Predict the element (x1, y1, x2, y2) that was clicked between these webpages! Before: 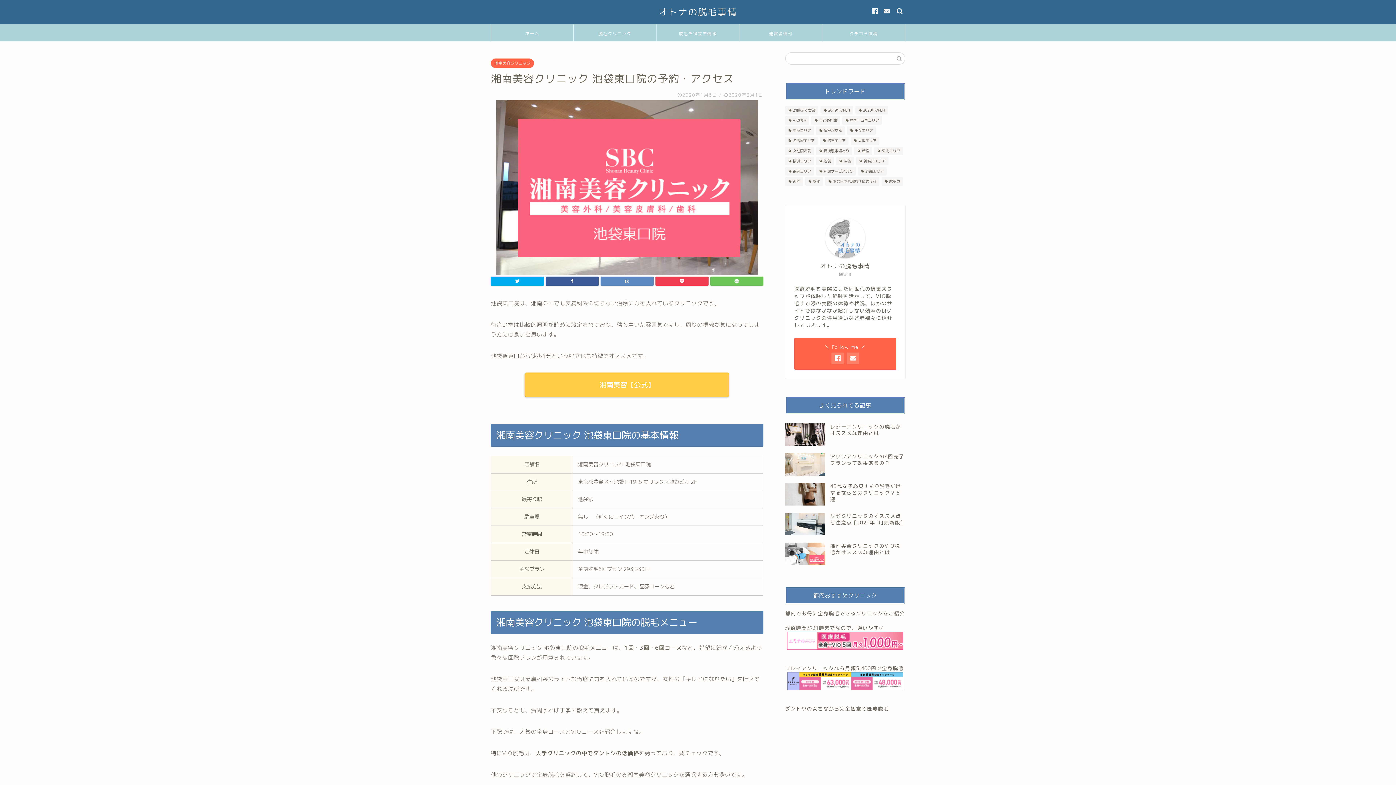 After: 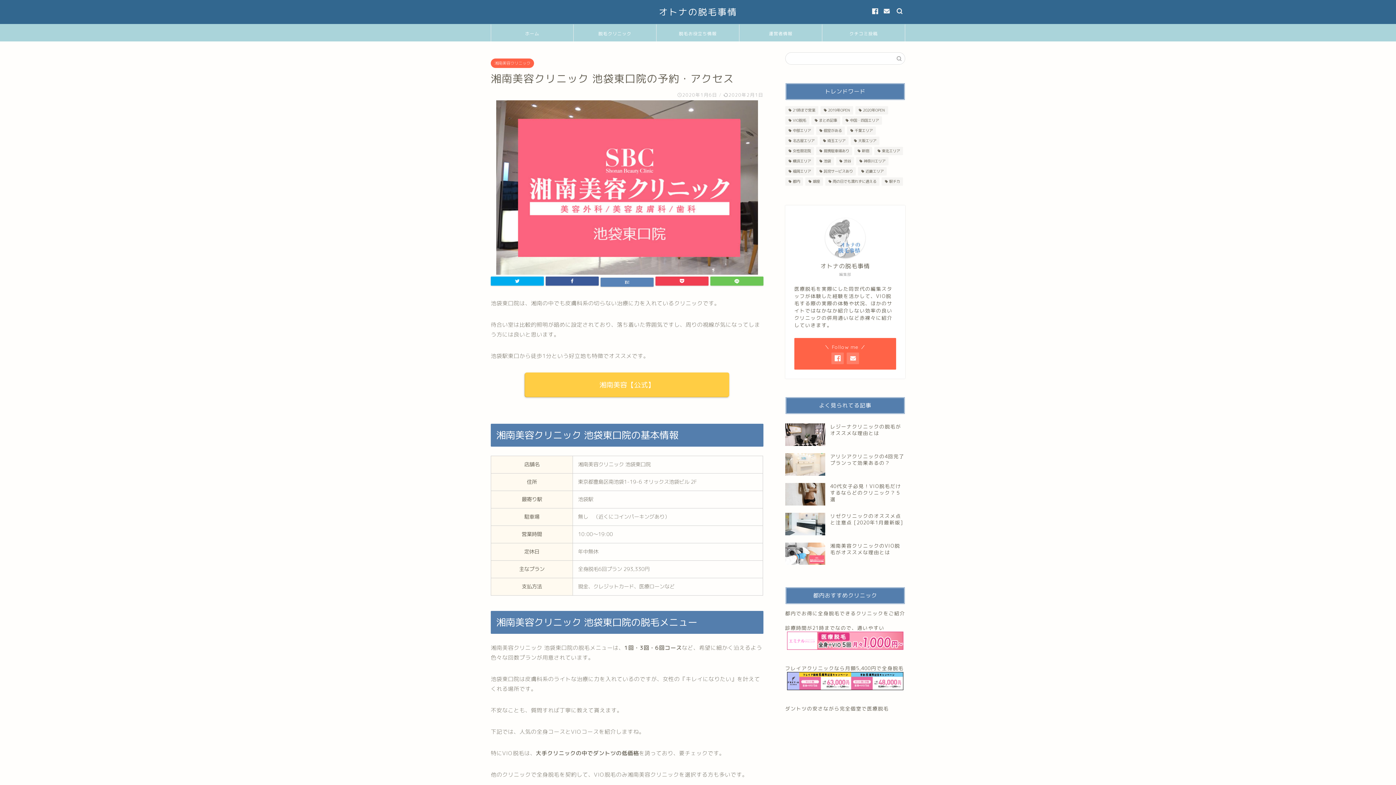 Action: bbox: (600, 276, 653, 285)